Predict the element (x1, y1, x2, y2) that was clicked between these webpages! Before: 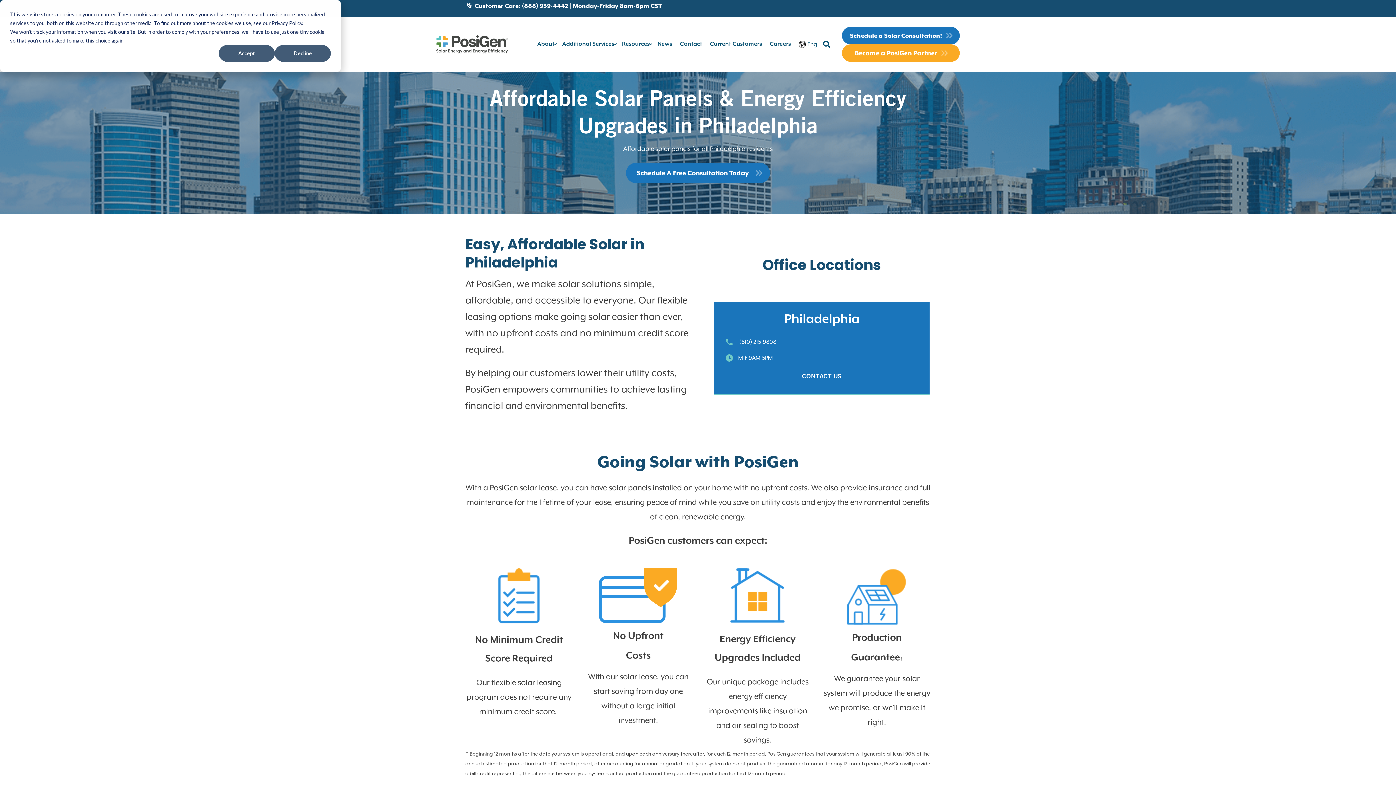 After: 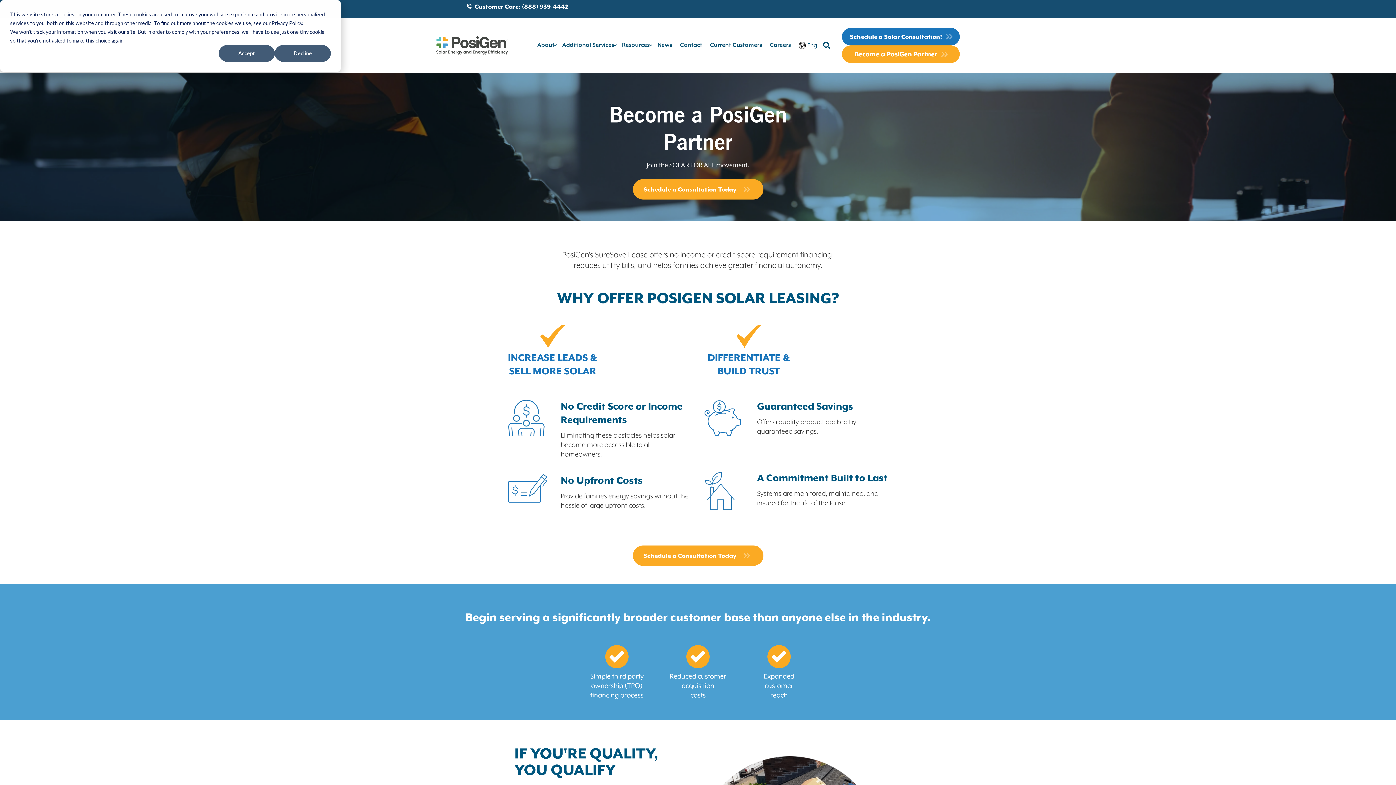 Action: label: Become a PosiGen Partner  bbox: (842, 44, 960, 61)